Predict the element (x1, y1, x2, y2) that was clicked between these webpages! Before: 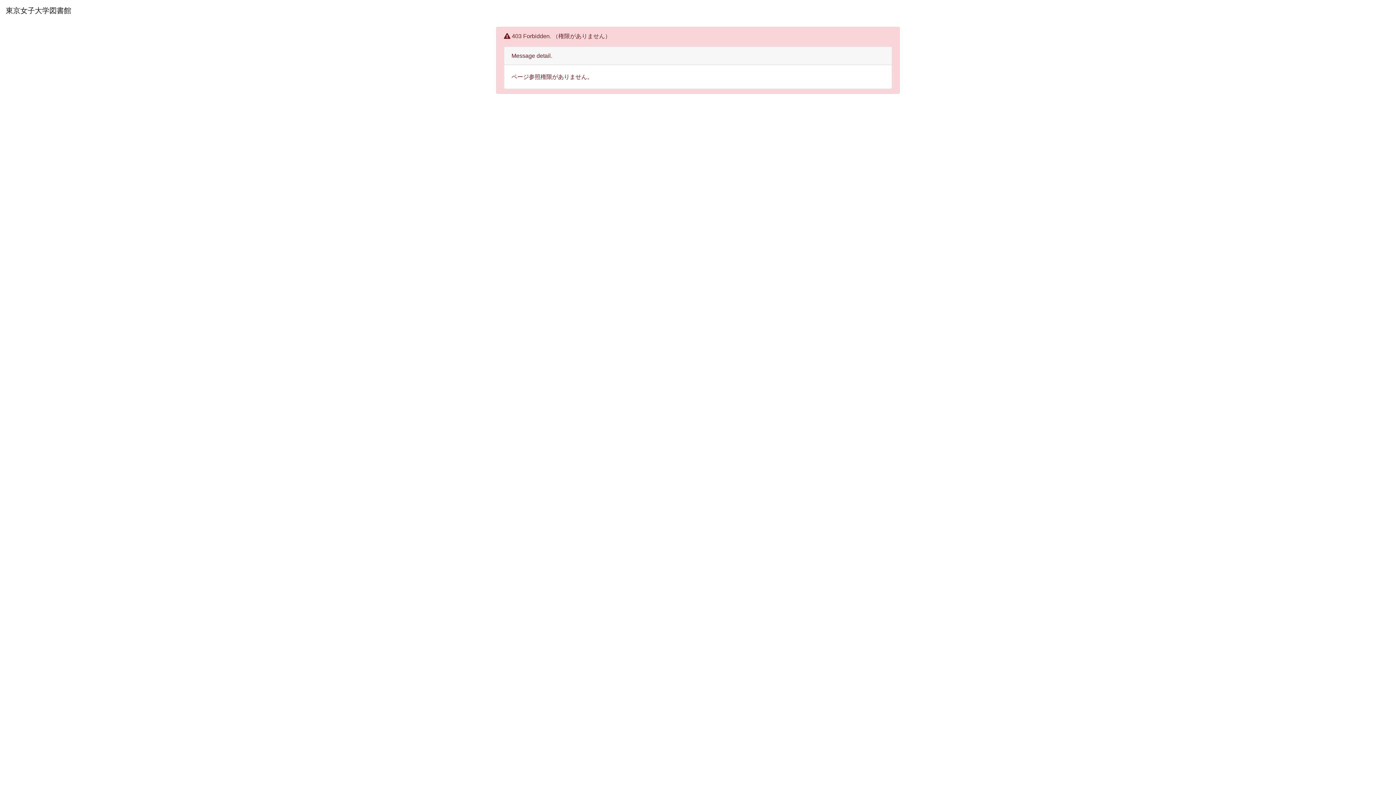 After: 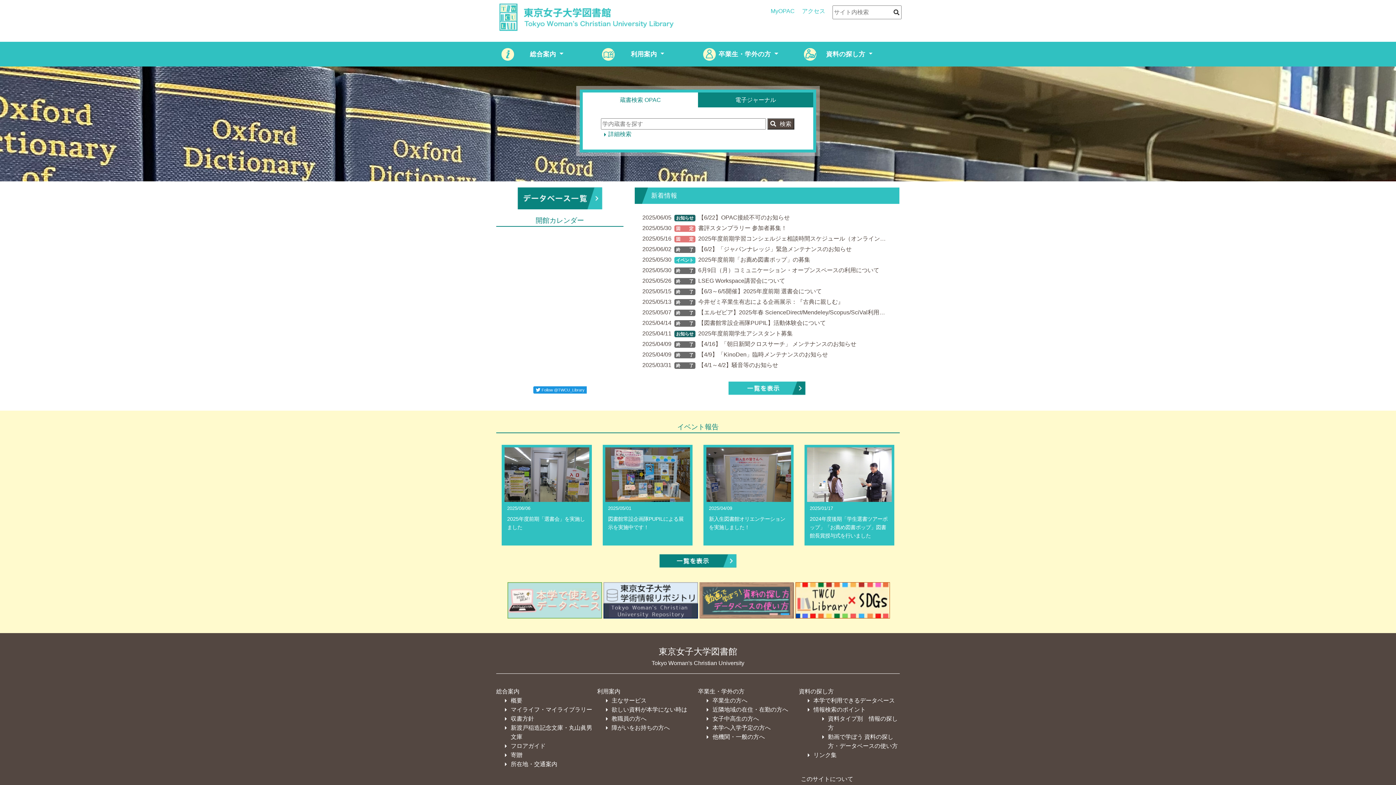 Action: label: 東京女子大学図書館 bbox: (5, 2, 71, 18)